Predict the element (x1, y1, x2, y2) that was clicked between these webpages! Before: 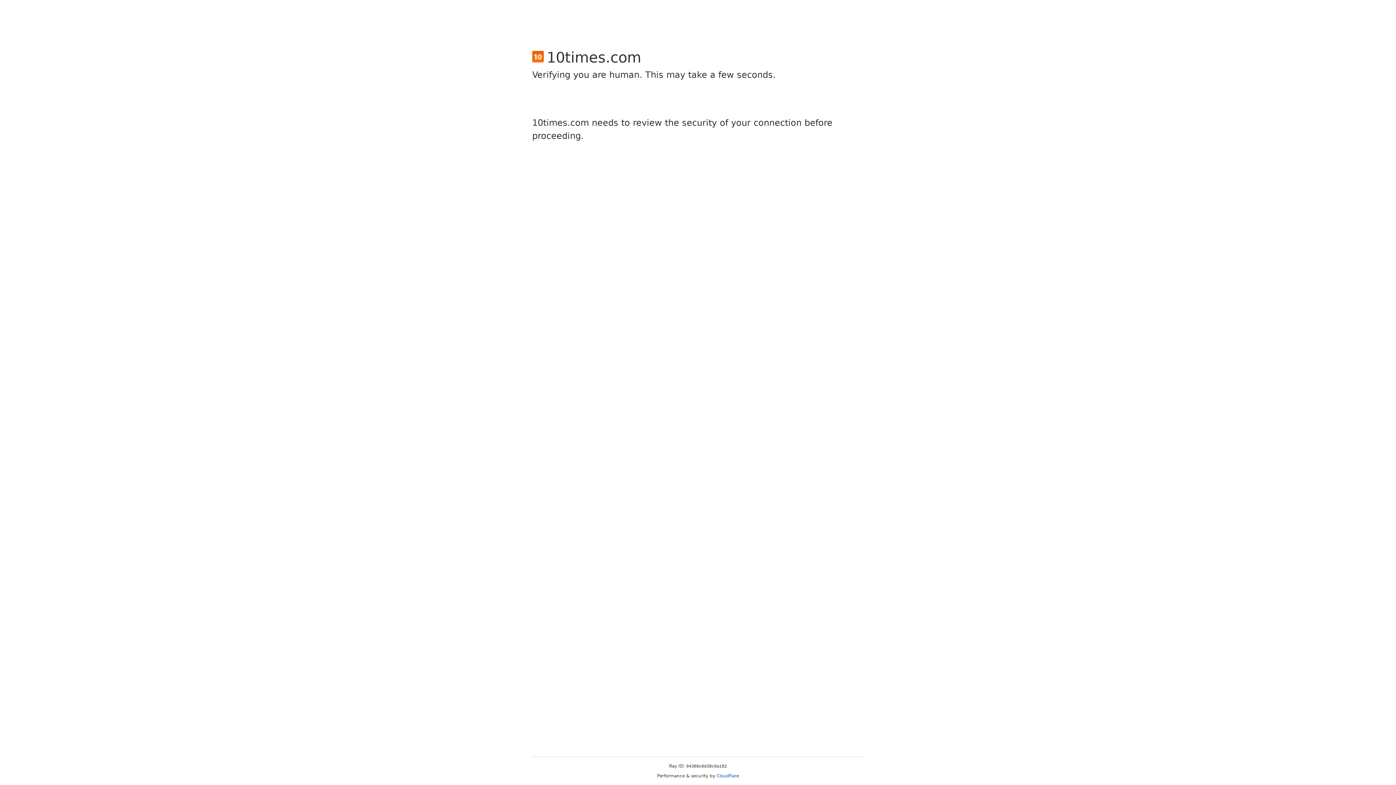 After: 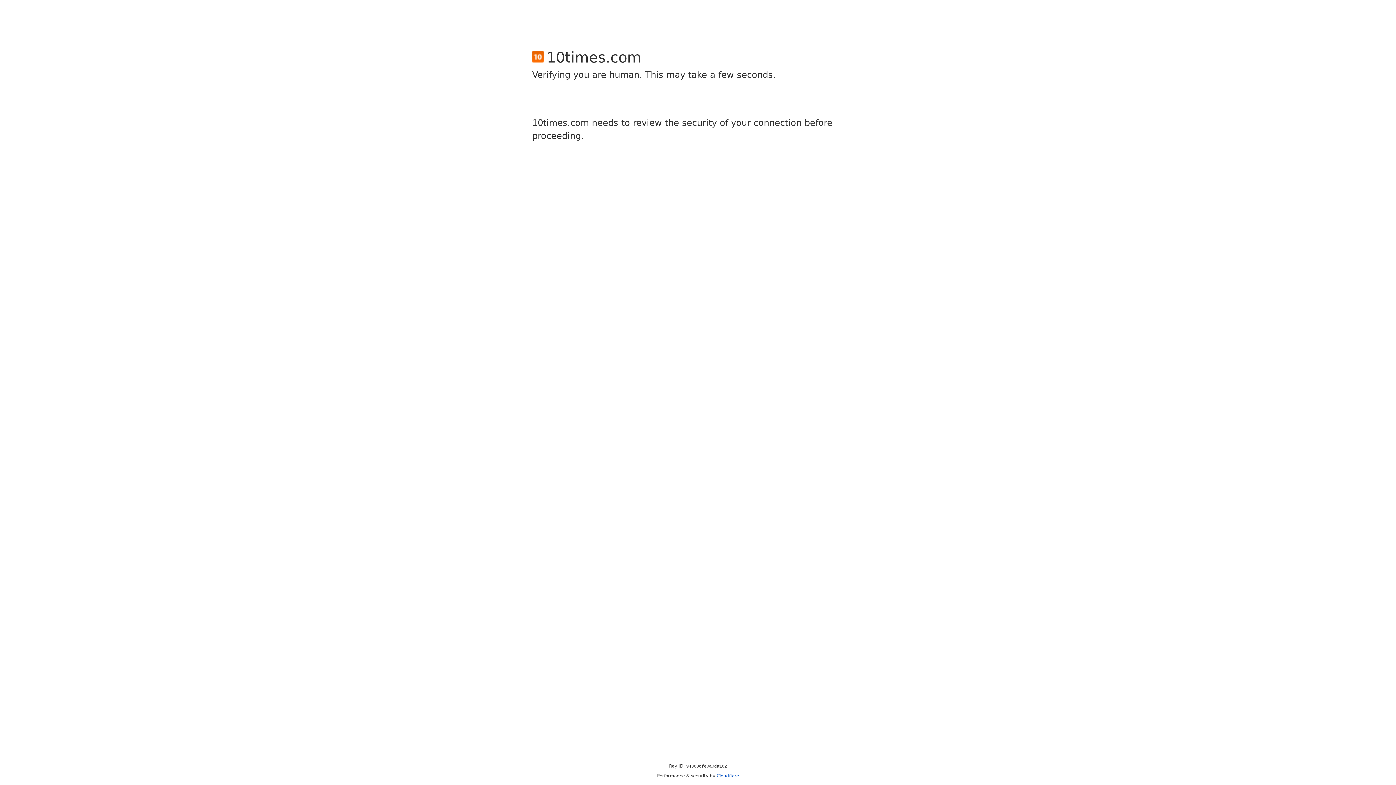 Action: bbox: (716, 773, 739, 778) label: Cloudflare